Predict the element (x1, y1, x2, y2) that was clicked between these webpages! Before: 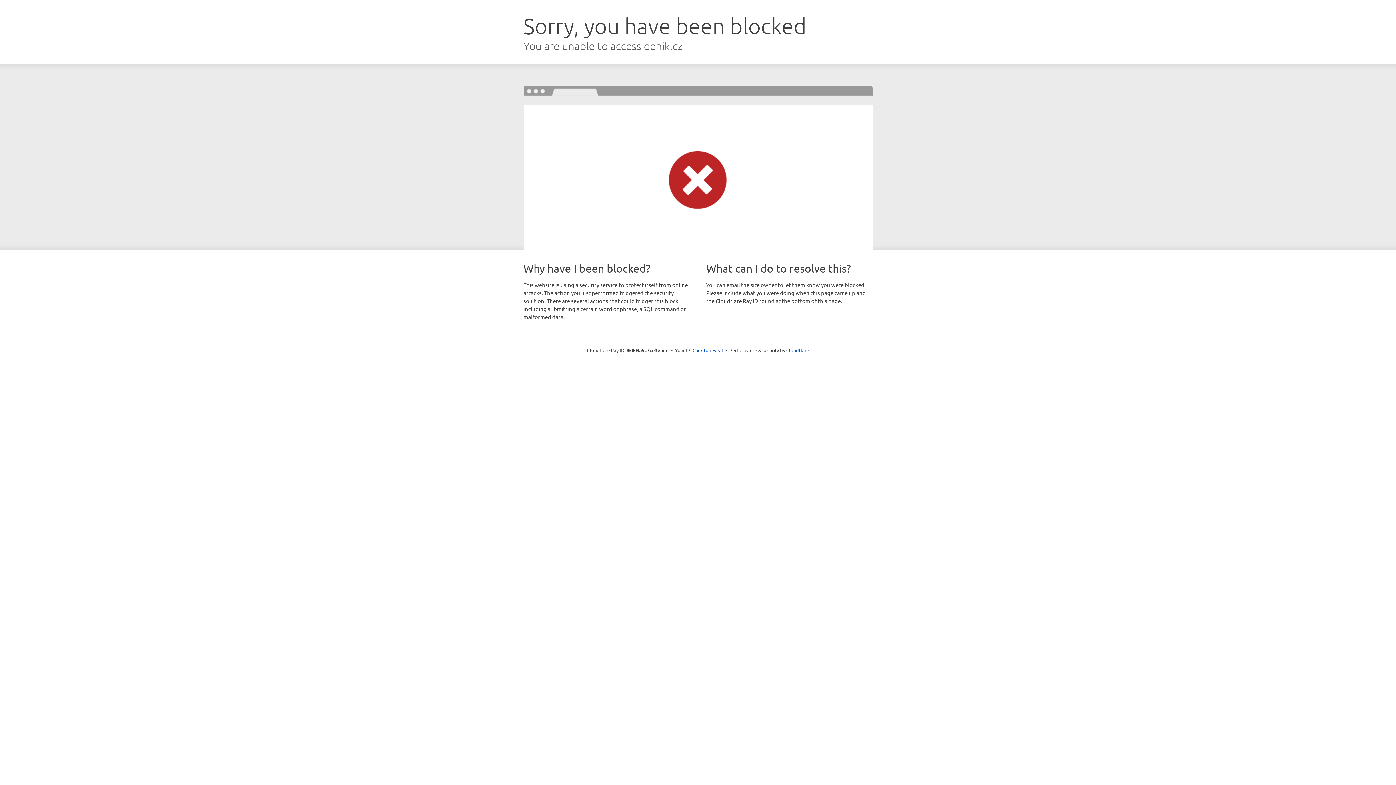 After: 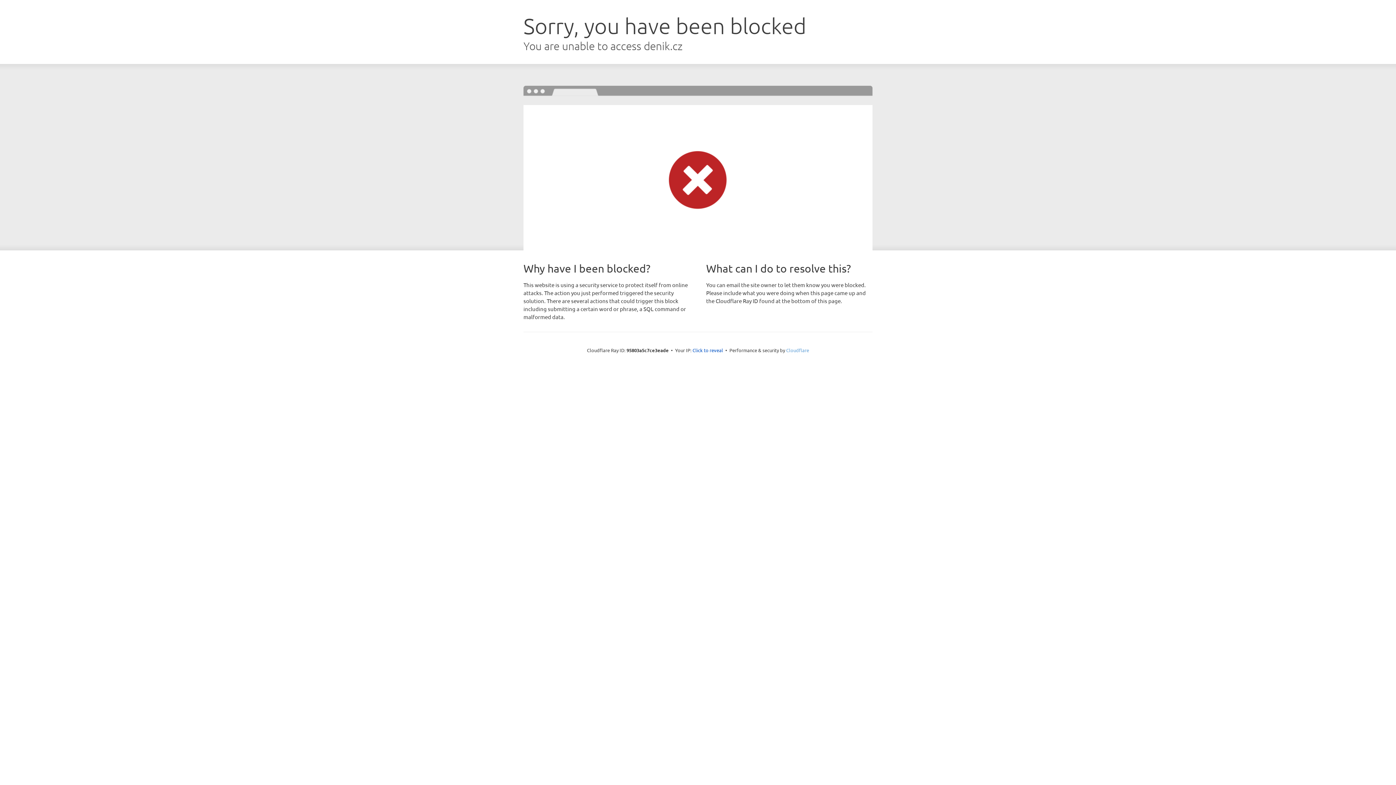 Action: bbox: (786, 347, 809, 353) label: Cloudflare